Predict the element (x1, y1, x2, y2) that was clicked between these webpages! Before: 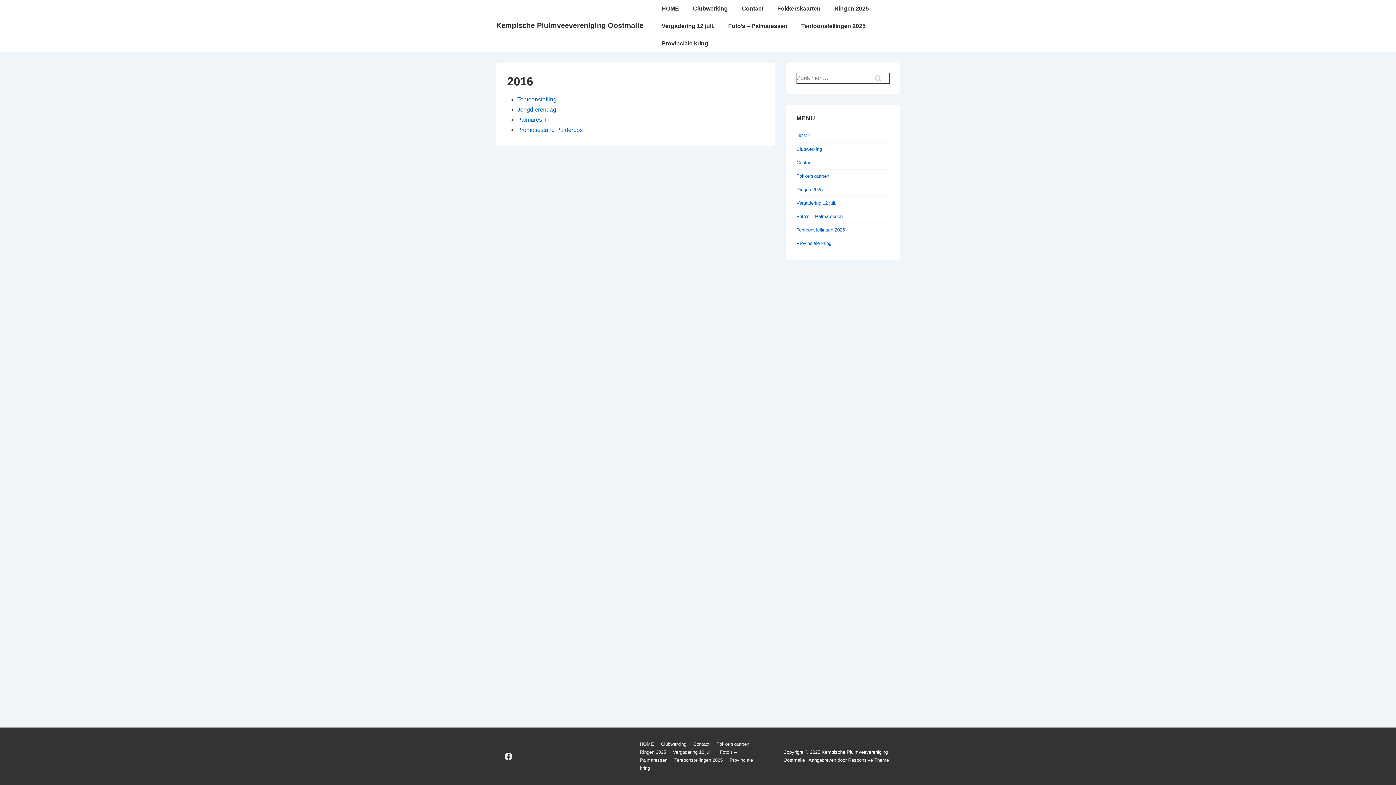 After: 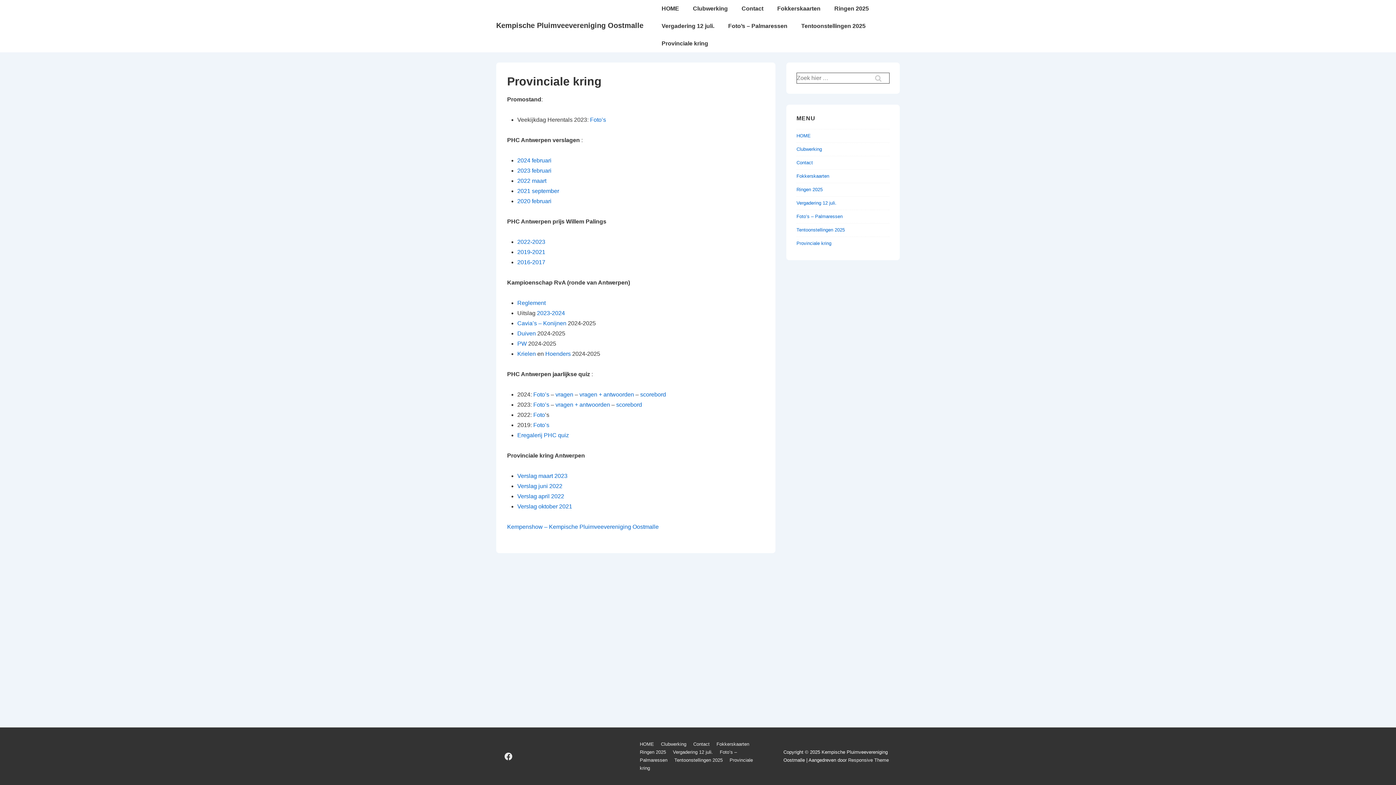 Action: label: Provinciale kring bbox: (655, 34, 714, 52)